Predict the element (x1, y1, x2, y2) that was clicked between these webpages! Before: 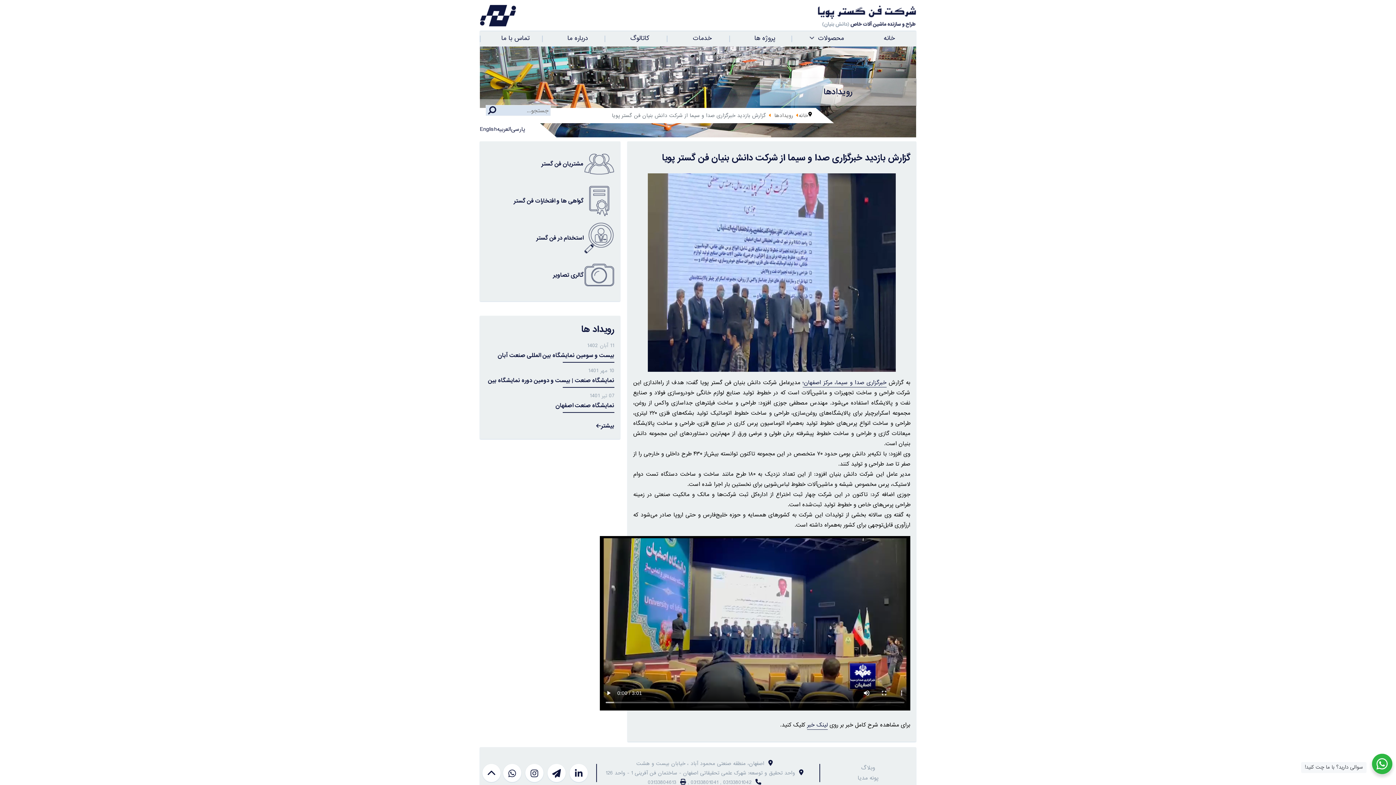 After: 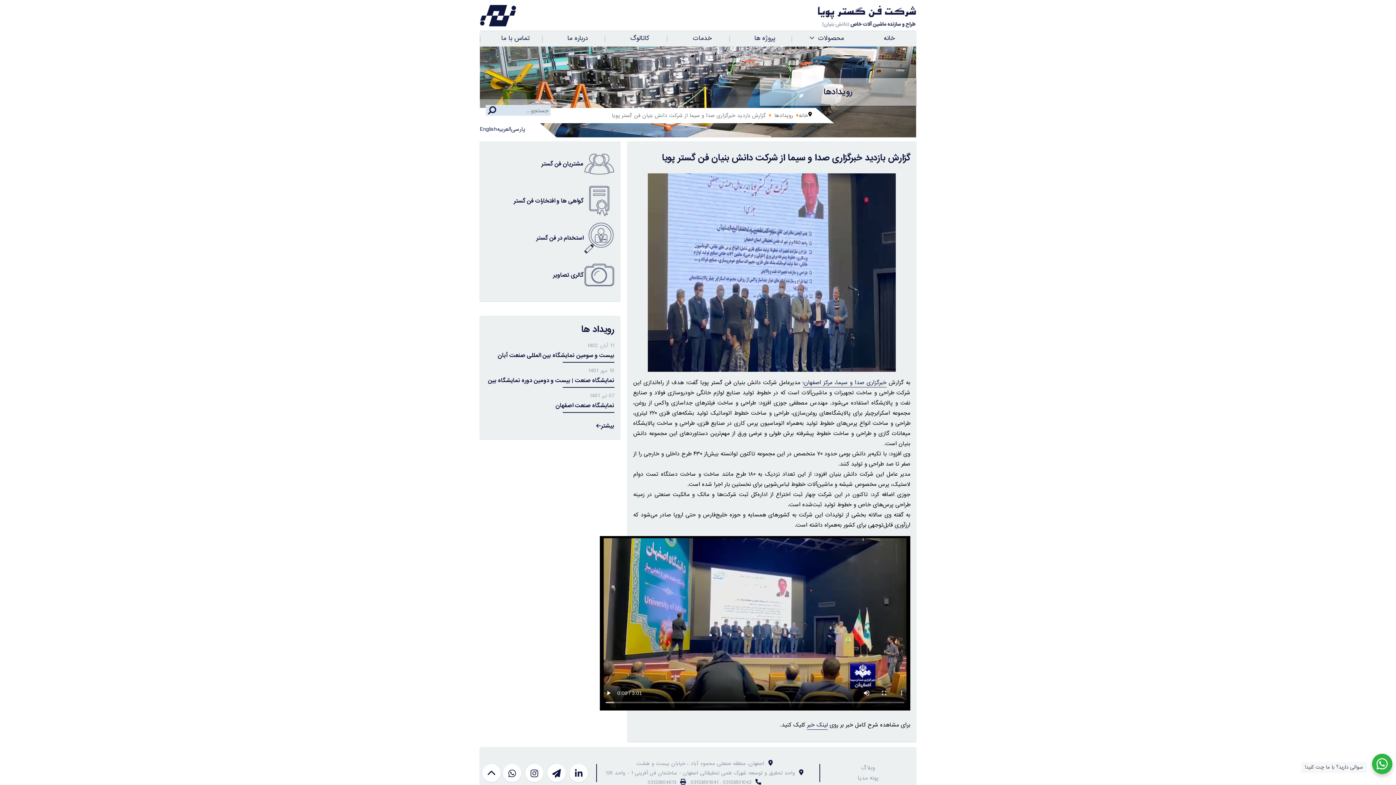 Action: bbox: (547, 764, 565, 782)